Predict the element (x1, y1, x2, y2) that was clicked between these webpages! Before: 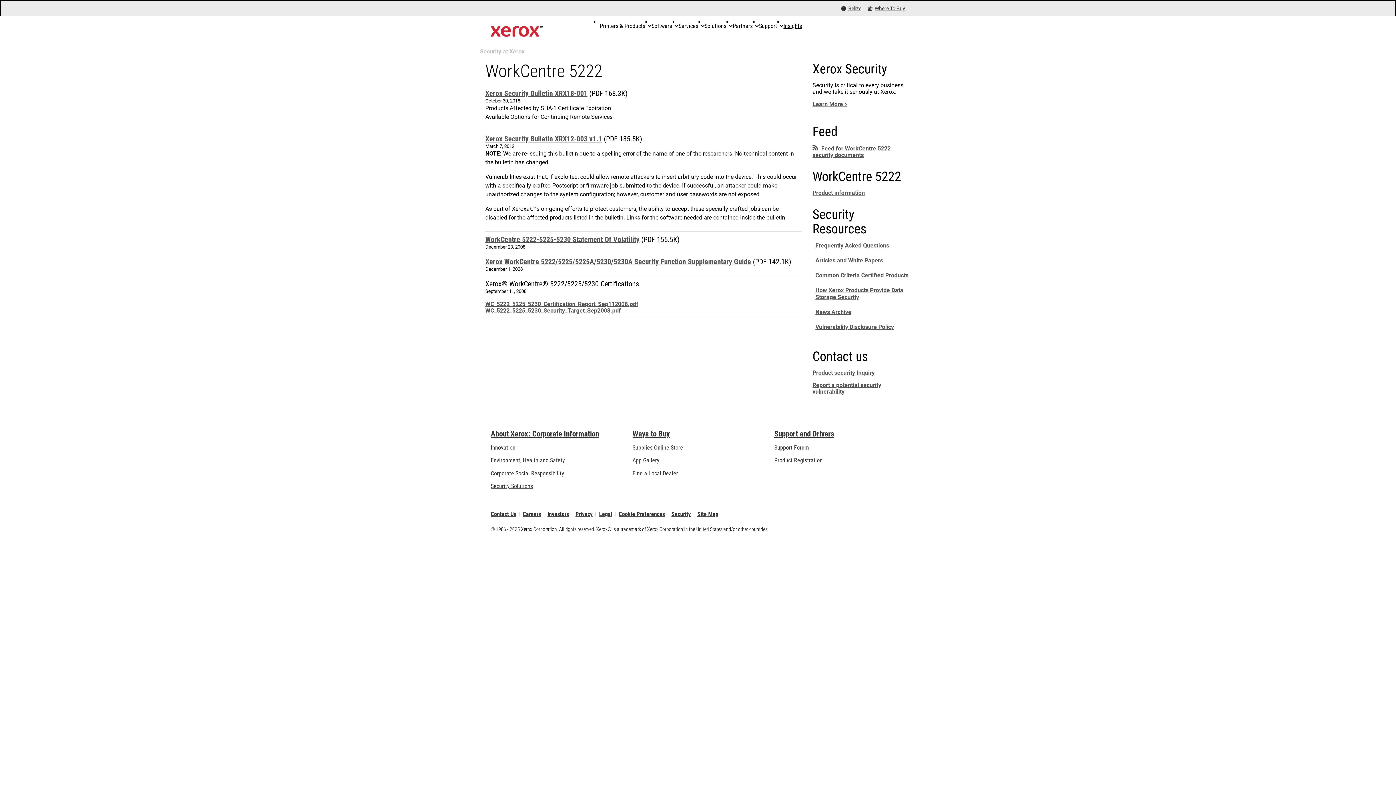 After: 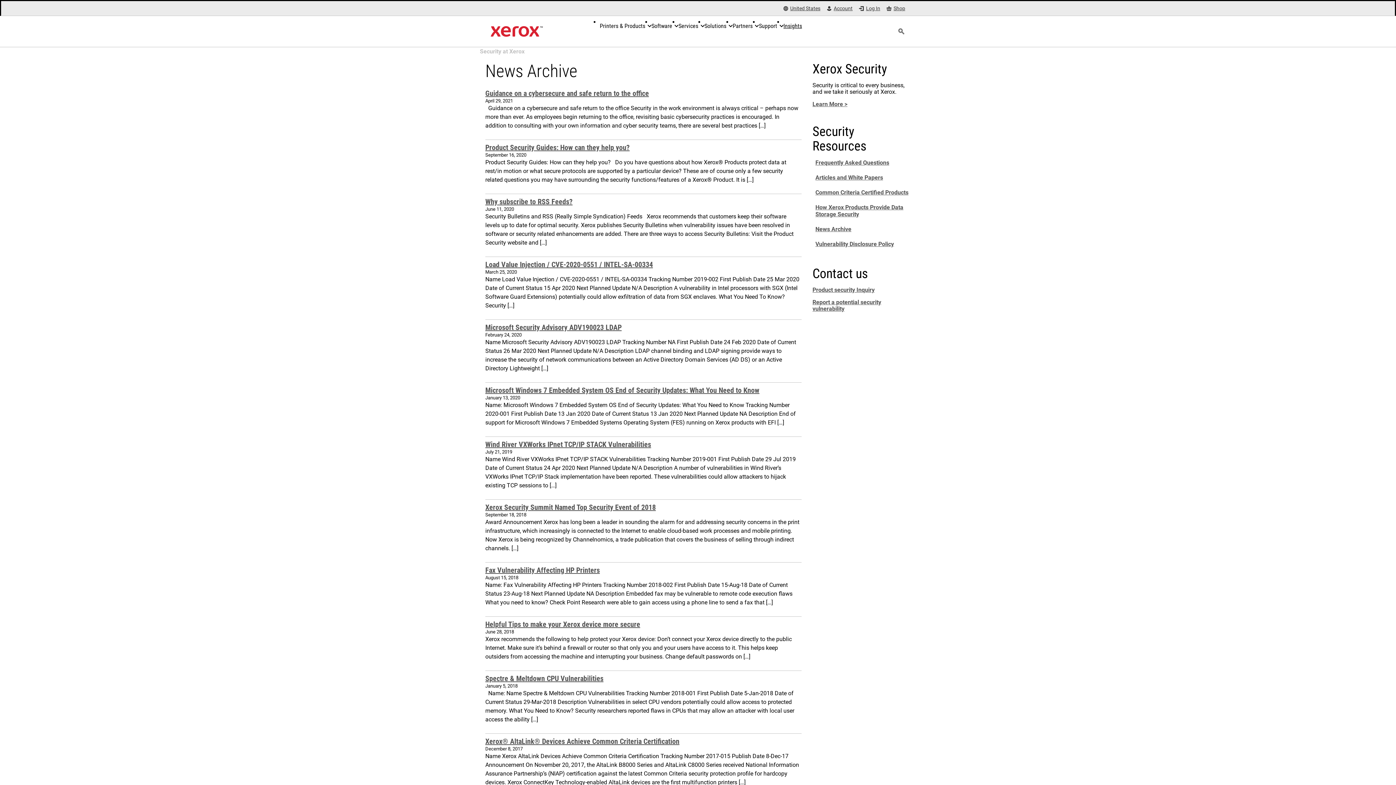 Action: bbox: (815, 308, 851, 315) label: News Archive